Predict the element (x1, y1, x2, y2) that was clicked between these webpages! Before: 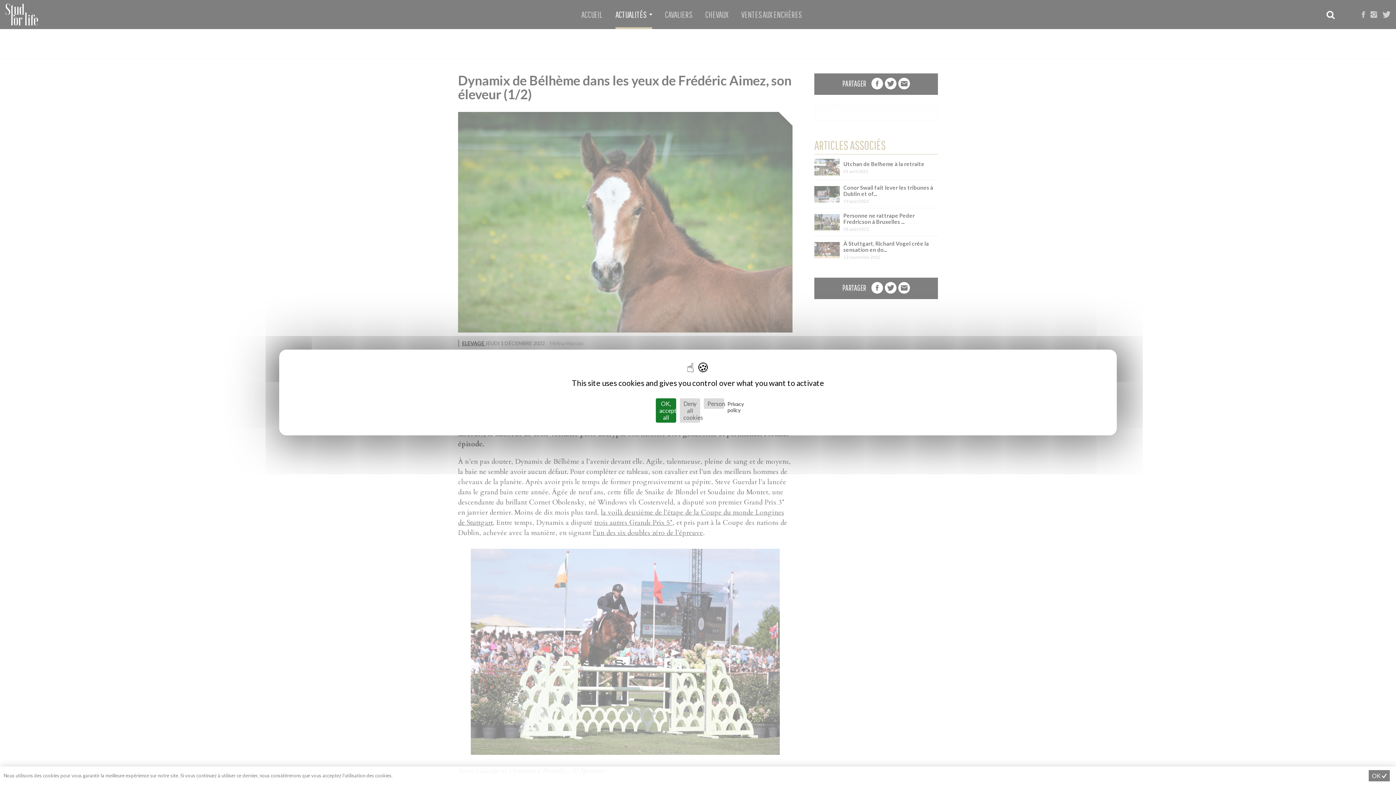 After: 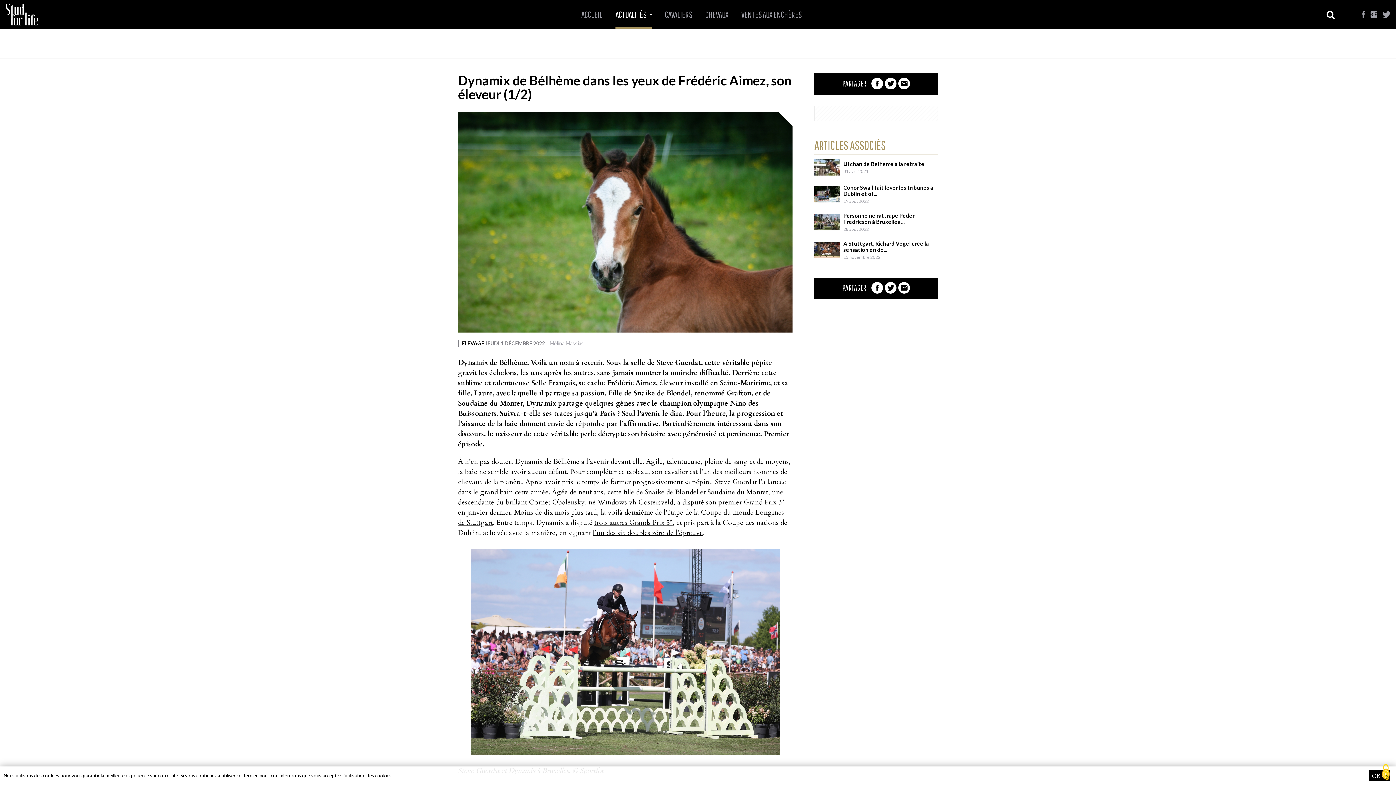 Action: label: Cookies : Deny all cookies bbox: (680, 398, 700, 422)